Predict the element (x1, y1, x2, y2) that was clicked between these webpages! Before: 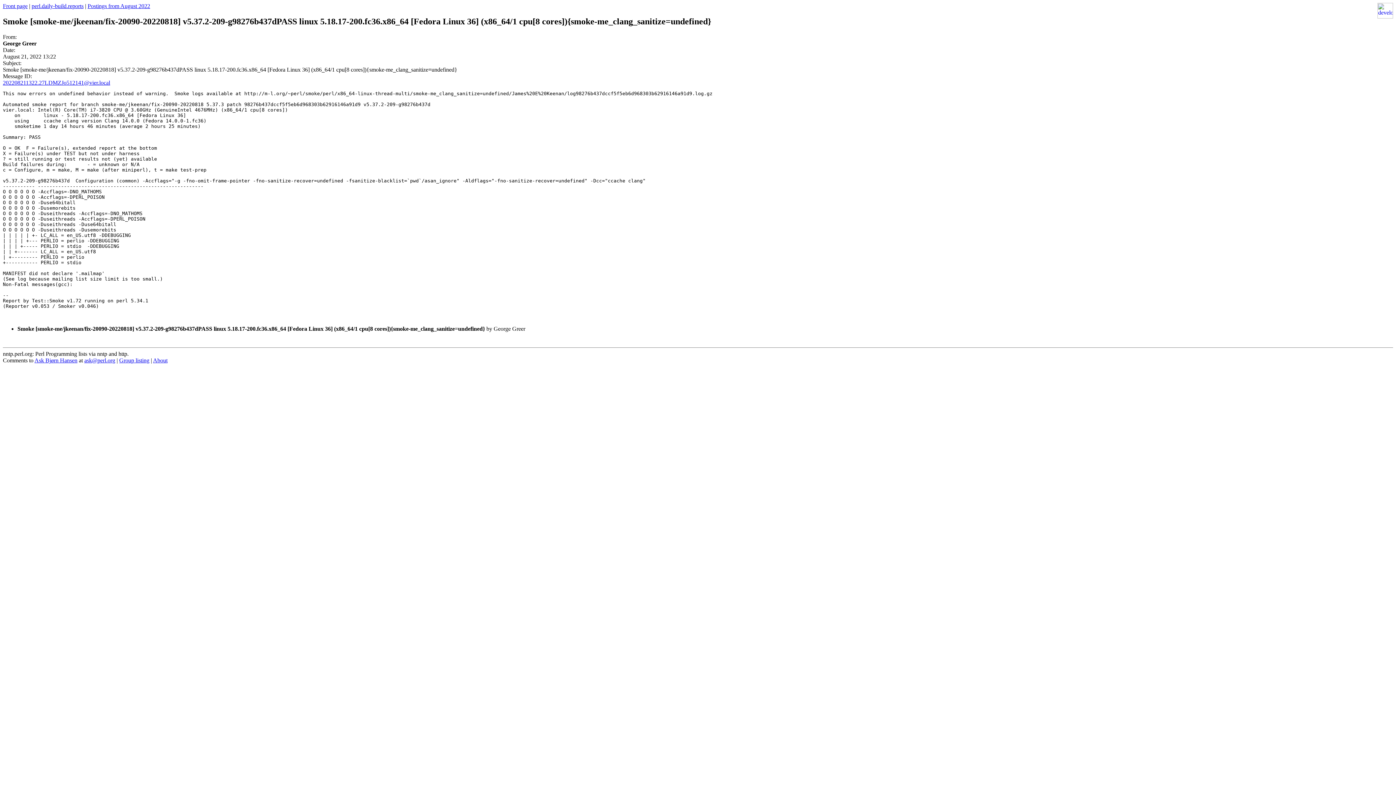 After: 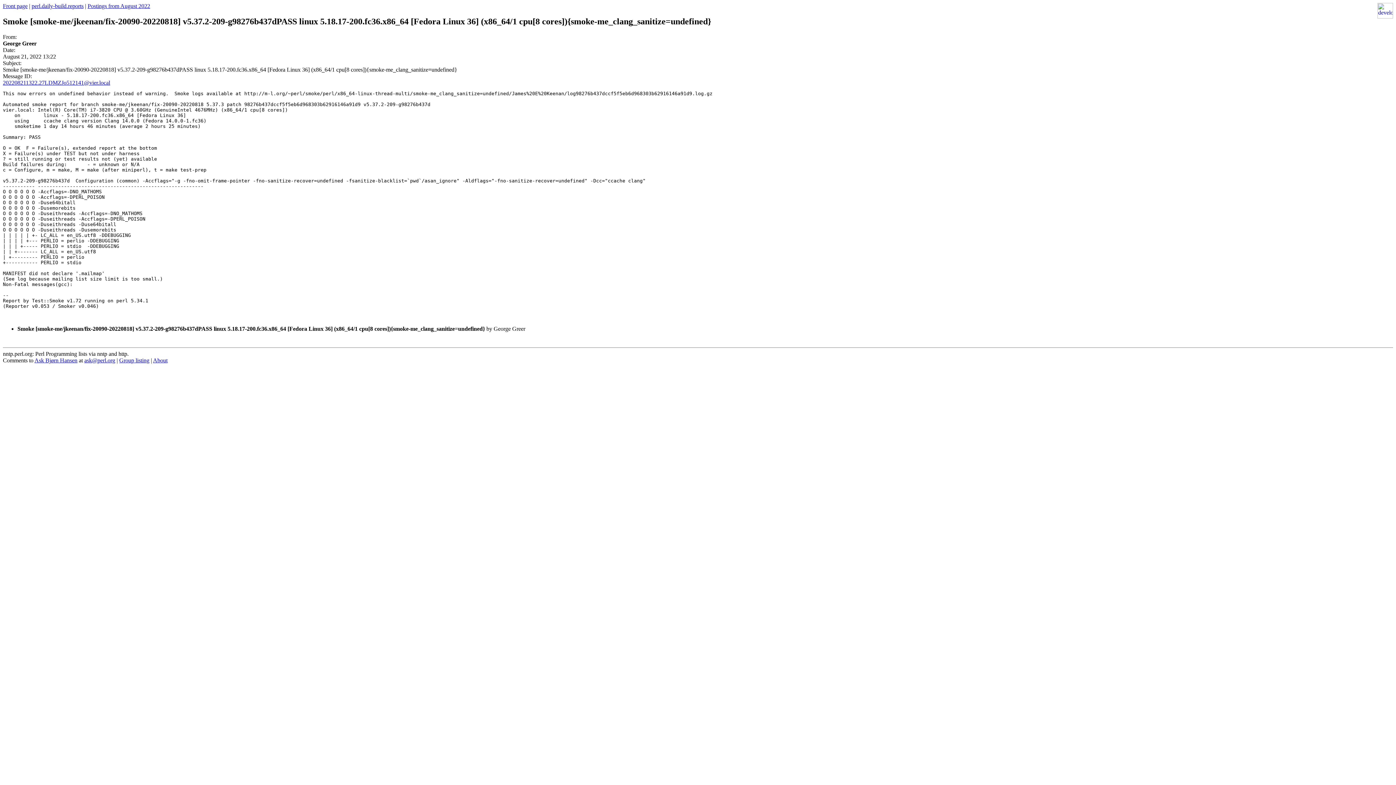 Action: bbox: (84, 357, 115, 363) label: ask@perl.org